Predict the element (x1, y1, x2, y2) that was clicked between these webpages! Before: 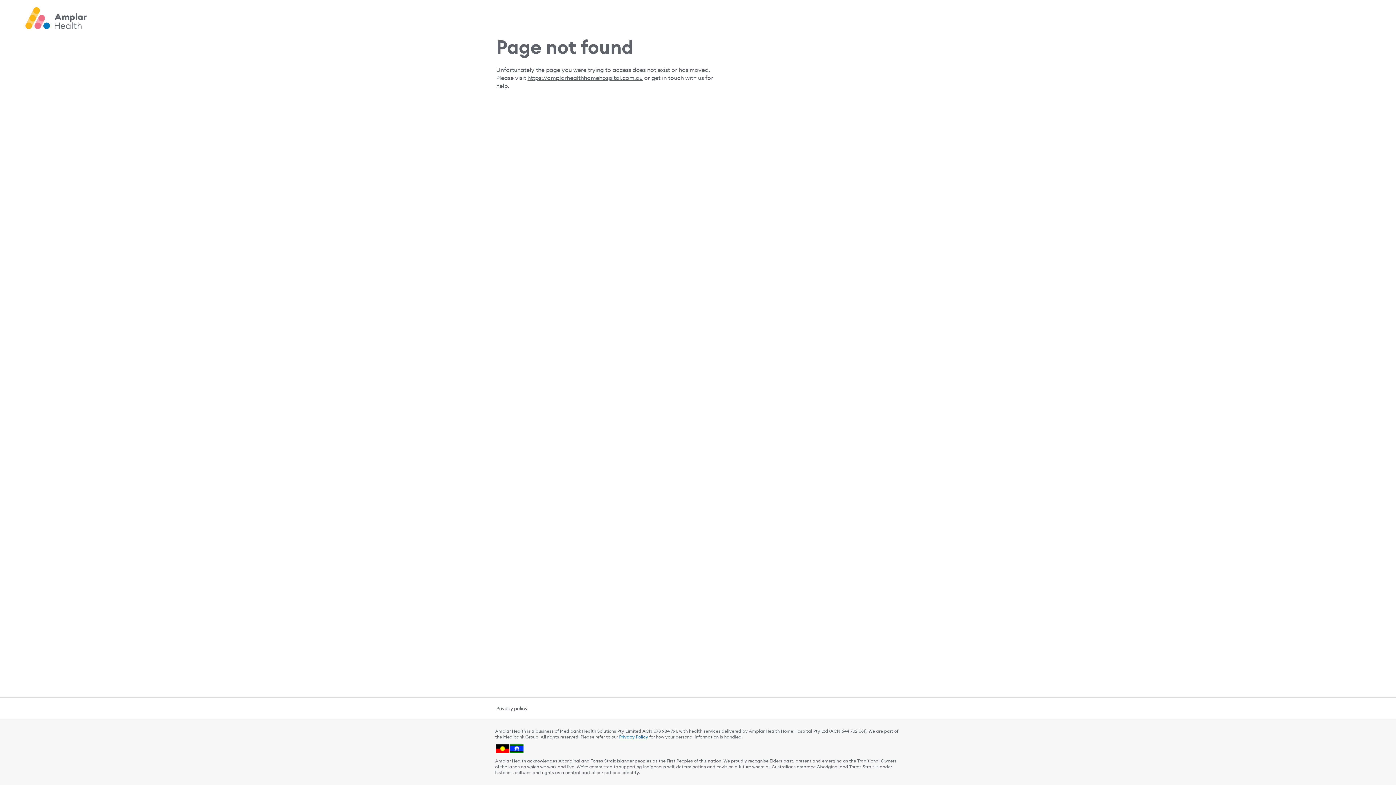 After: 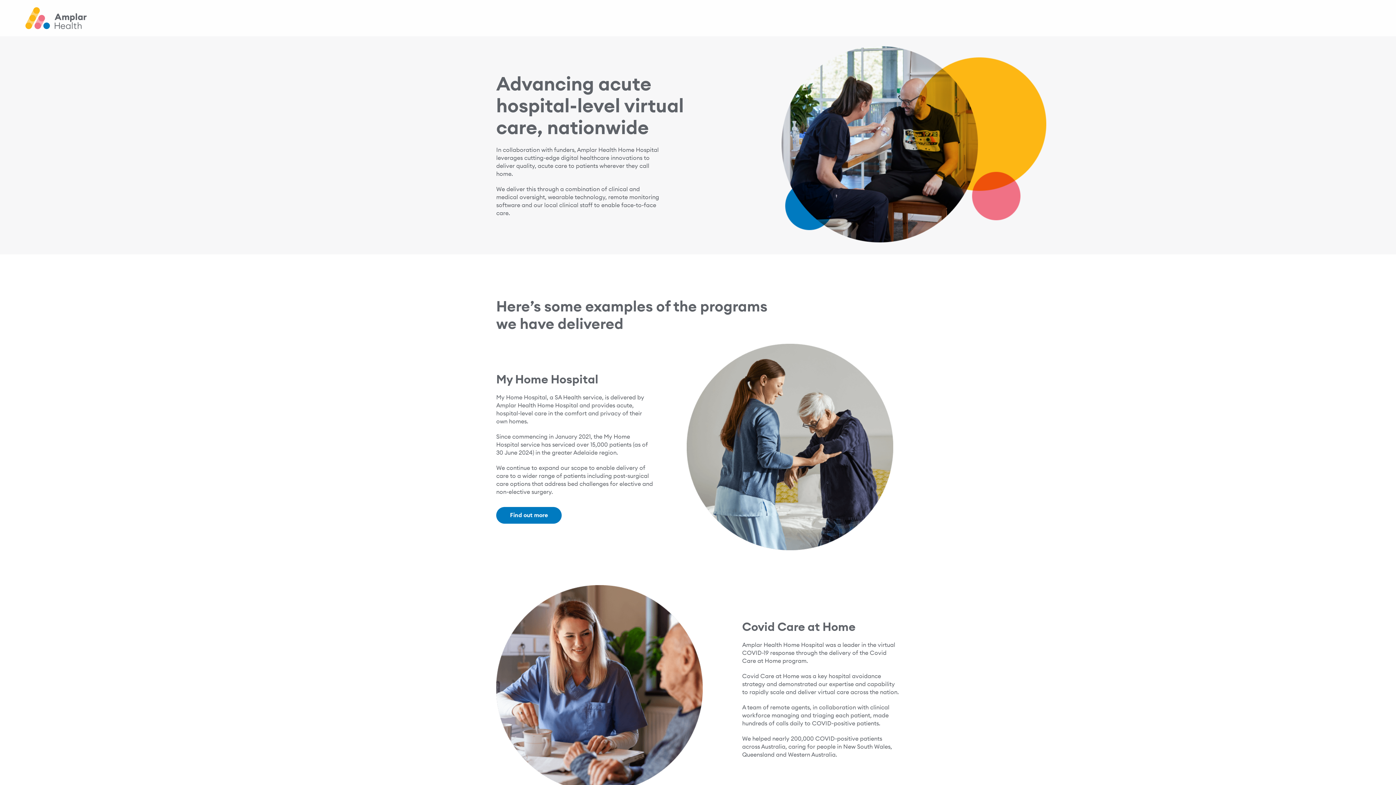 Action: bbox: (25, 7, 86, 29)